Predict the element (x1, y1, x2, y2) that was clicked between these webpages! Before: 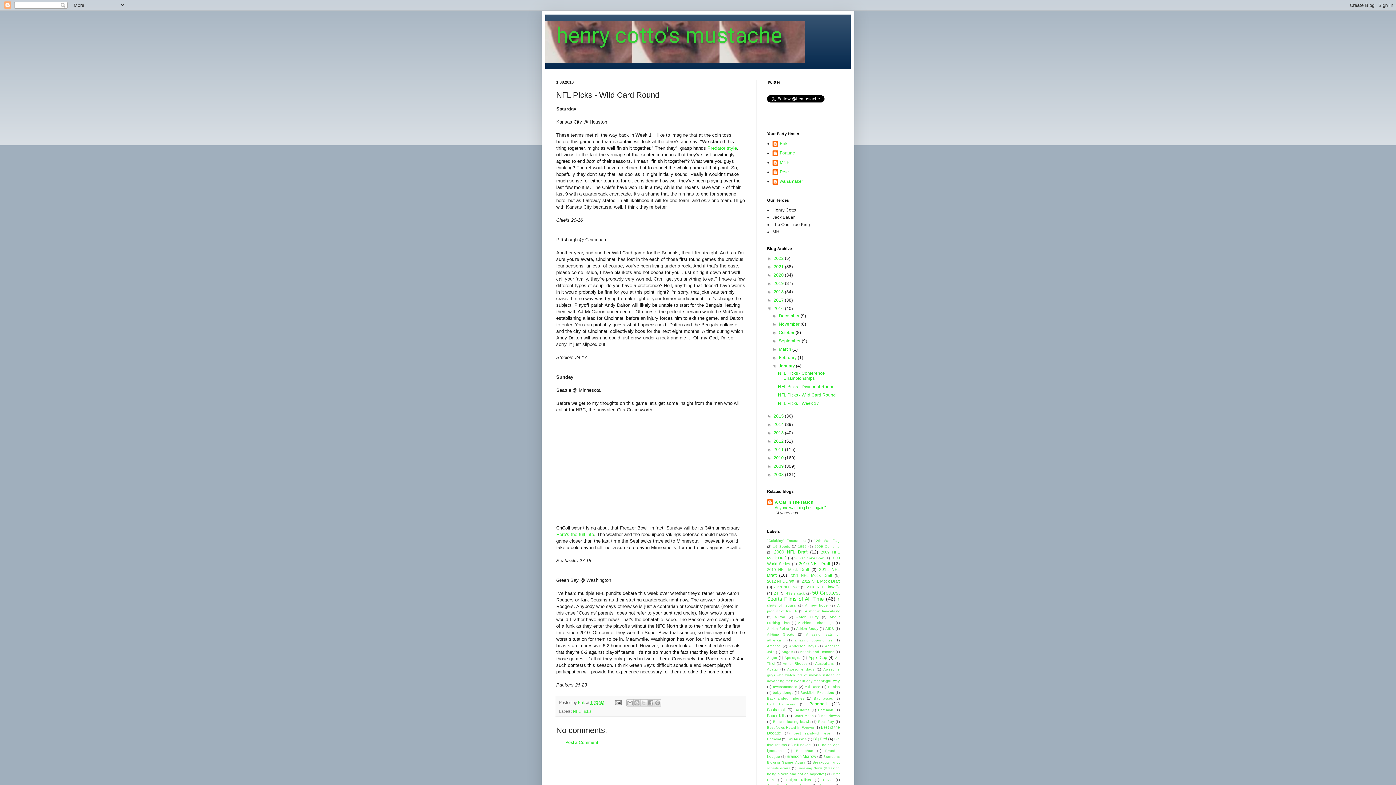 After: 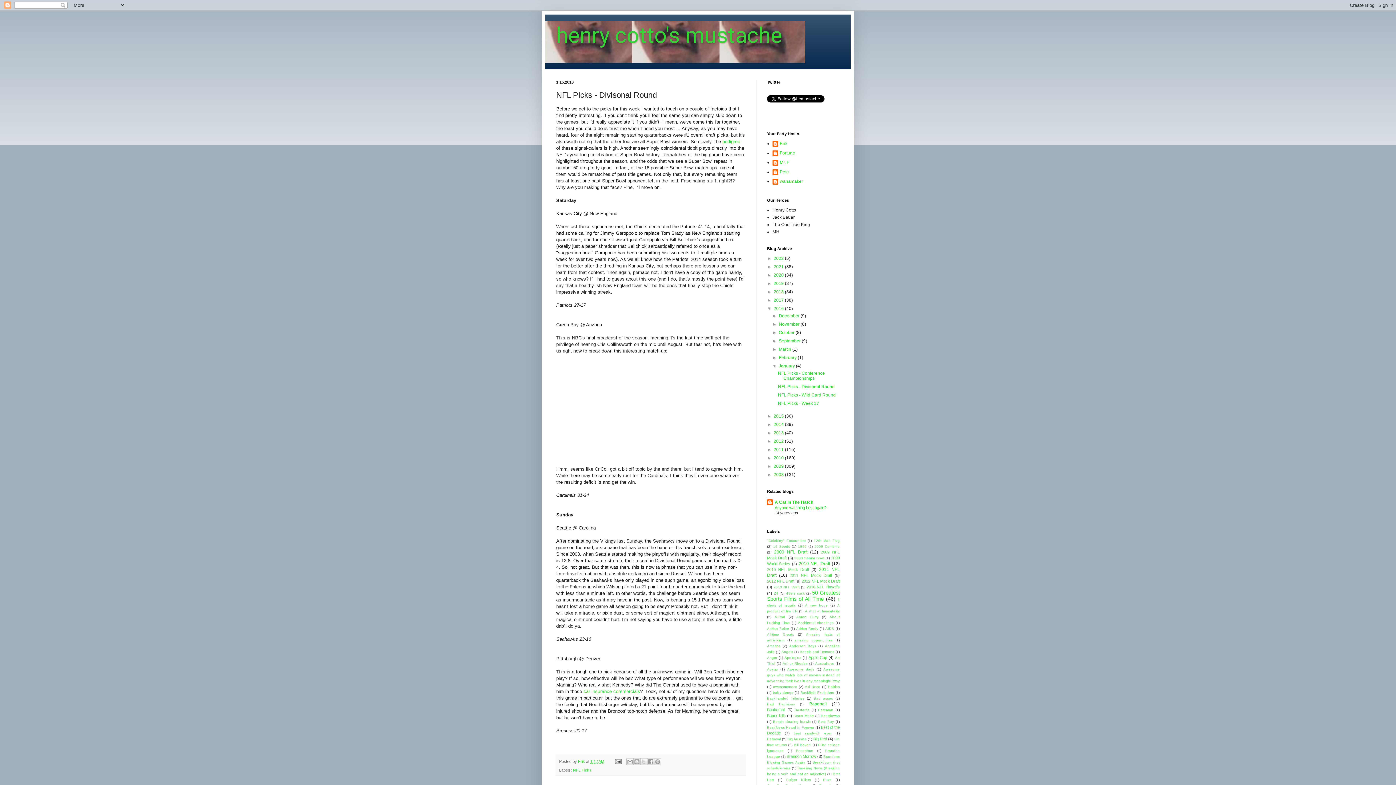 Action: label: NFL Picks - Divisonal Round bbox: (778, 384, 834, 389)